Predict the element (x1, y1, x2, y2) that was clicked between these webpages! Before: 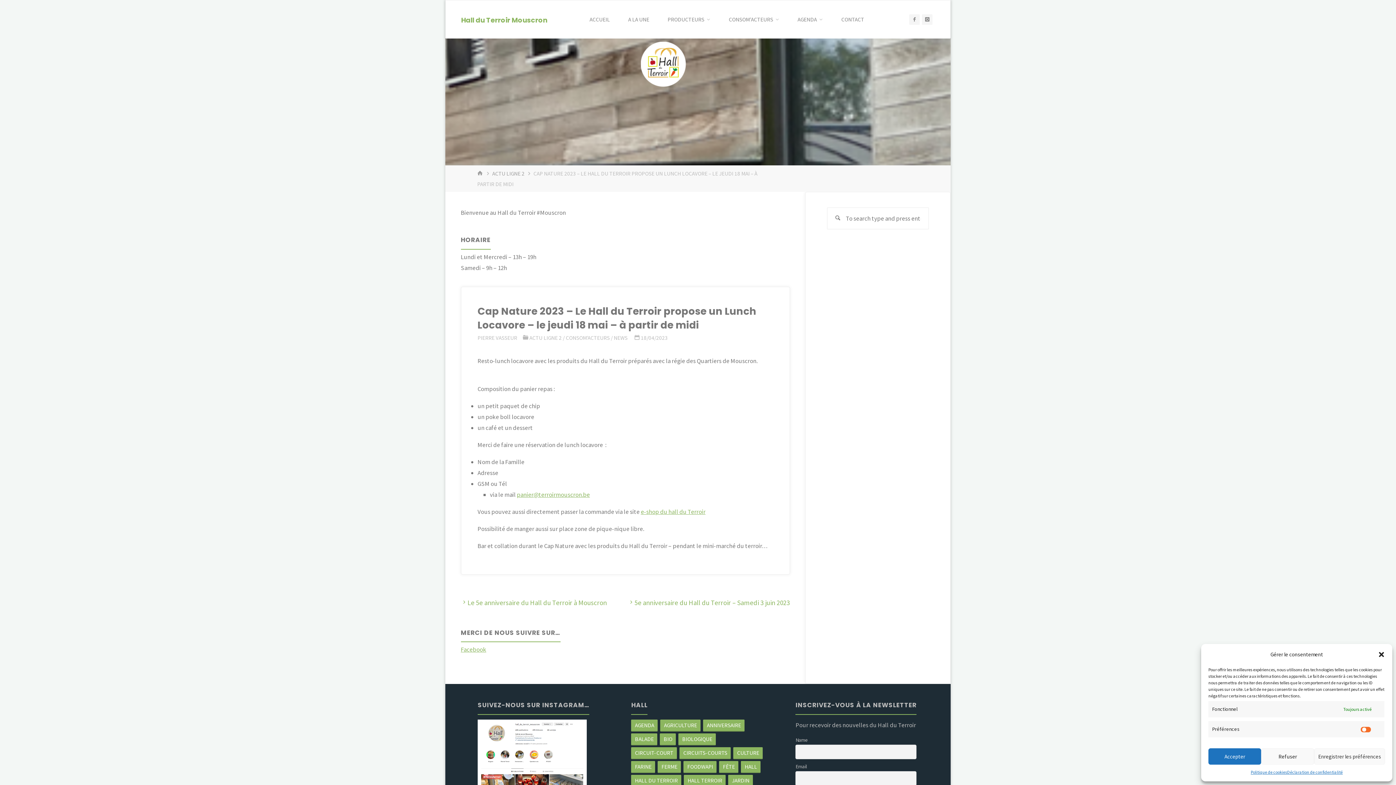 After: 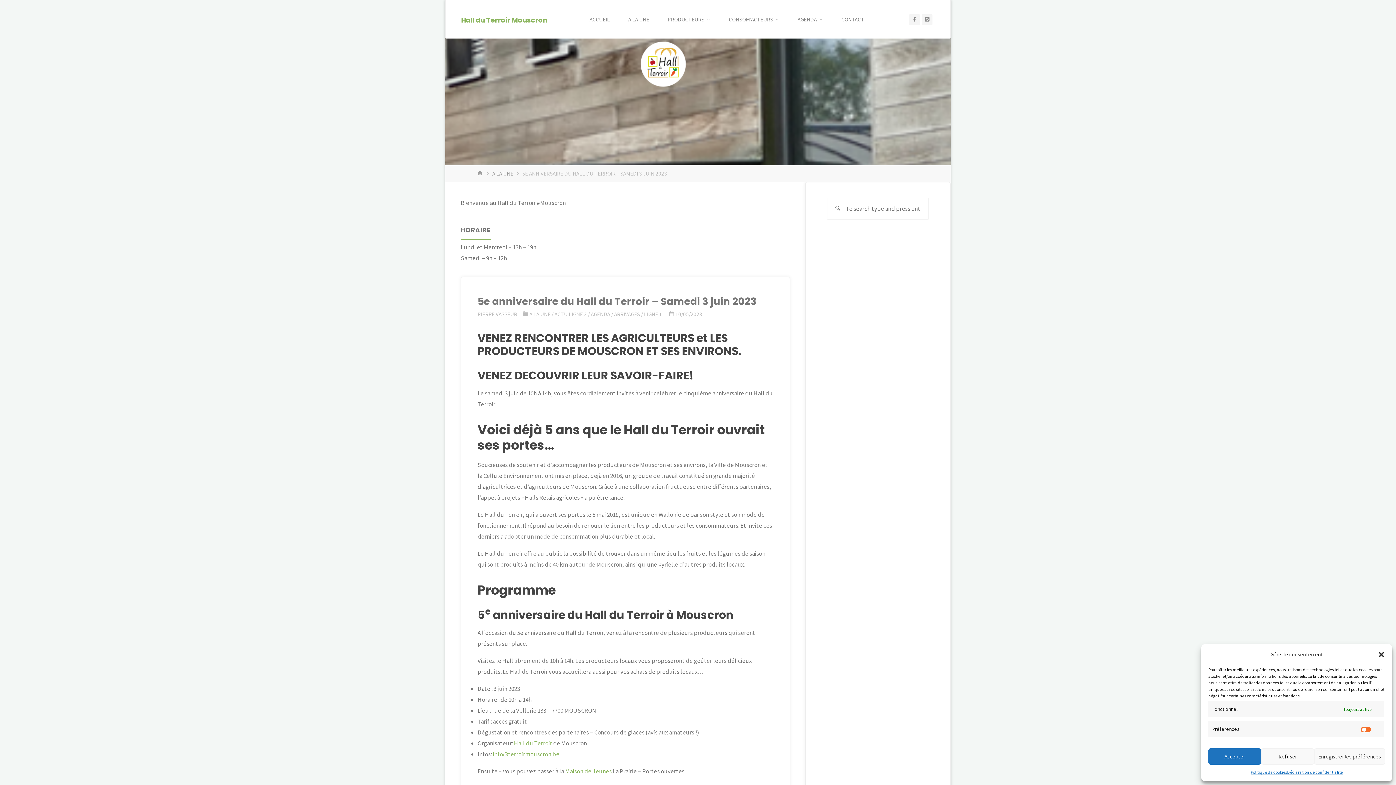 Action: bbox: (627, 598, 634, 607)